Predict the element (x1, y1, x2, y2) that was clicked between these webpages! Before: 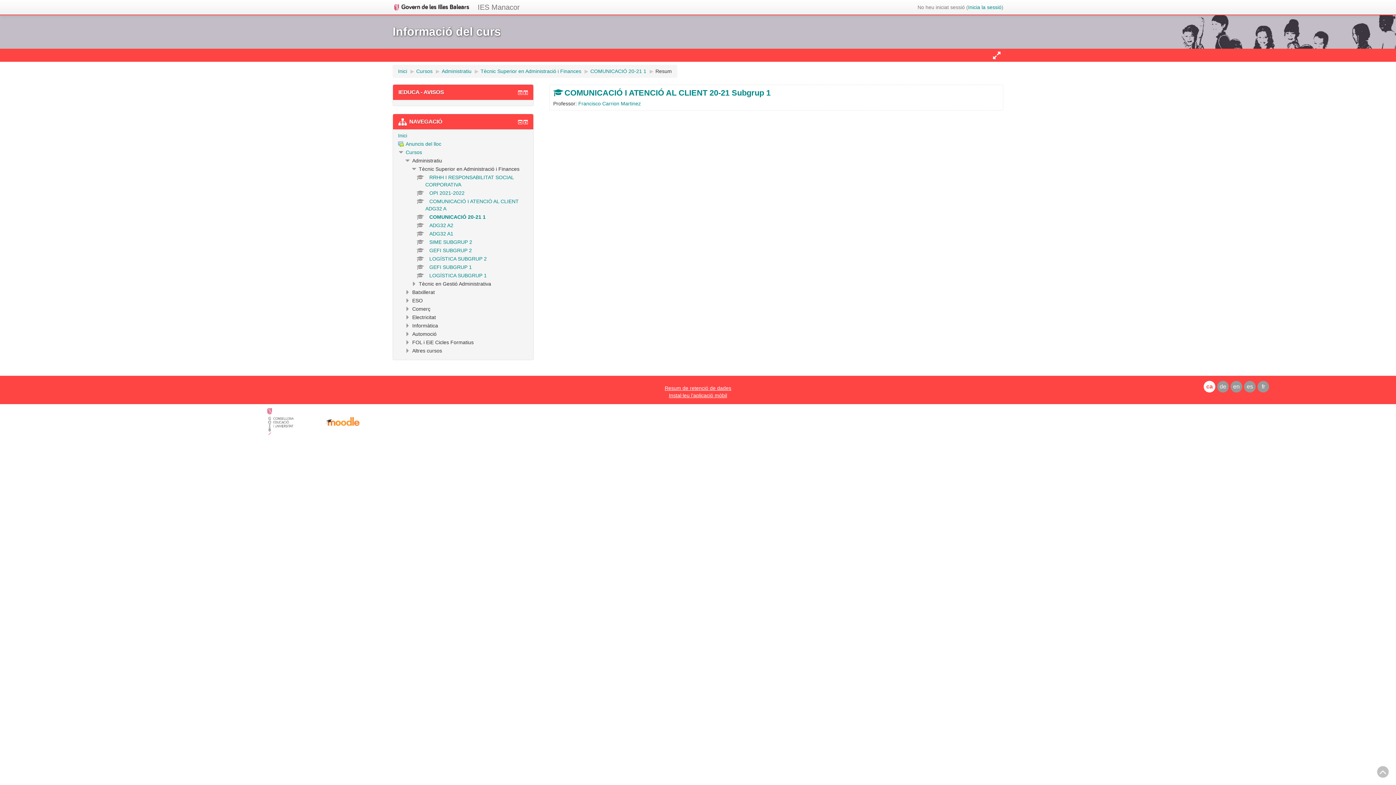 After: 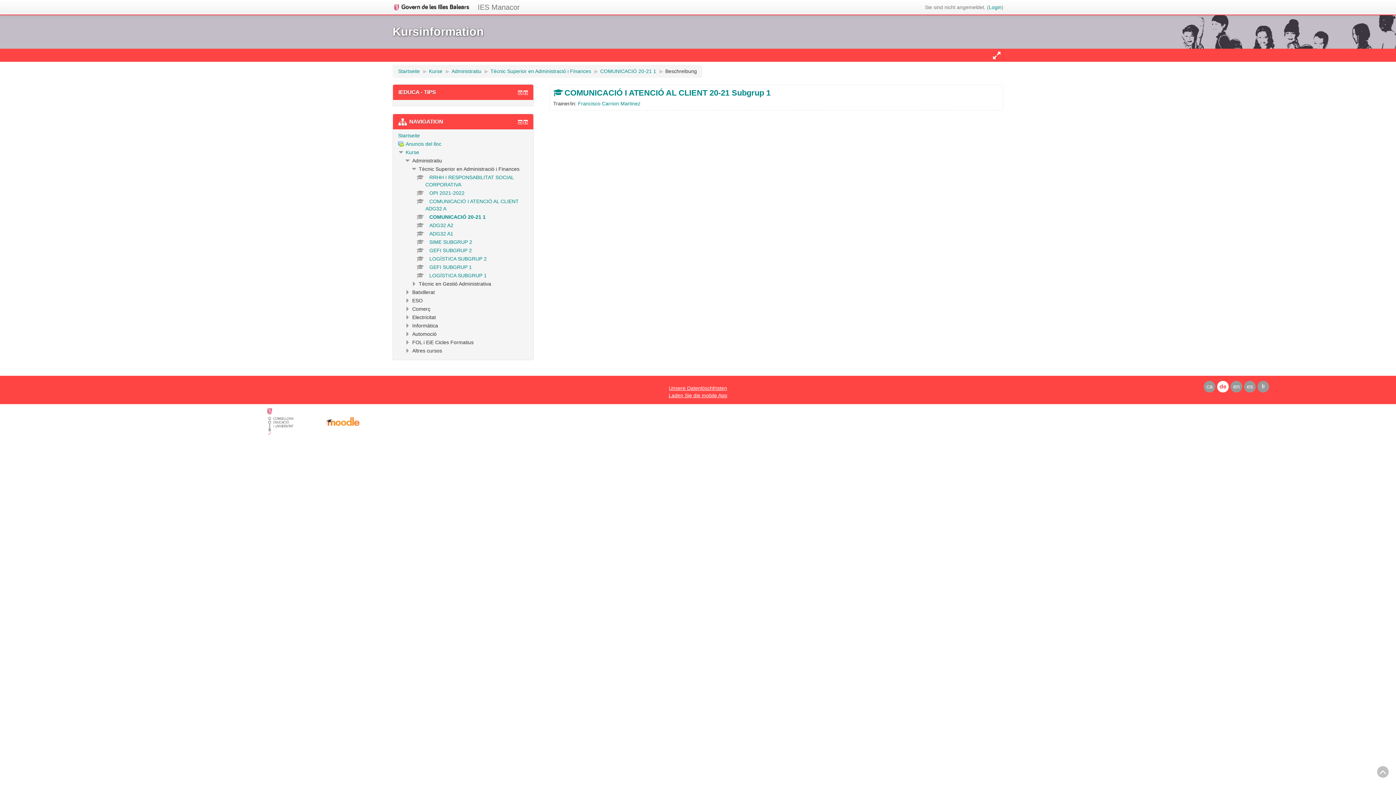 Action: label: de bbox: (1220, 383, 1226, 389)